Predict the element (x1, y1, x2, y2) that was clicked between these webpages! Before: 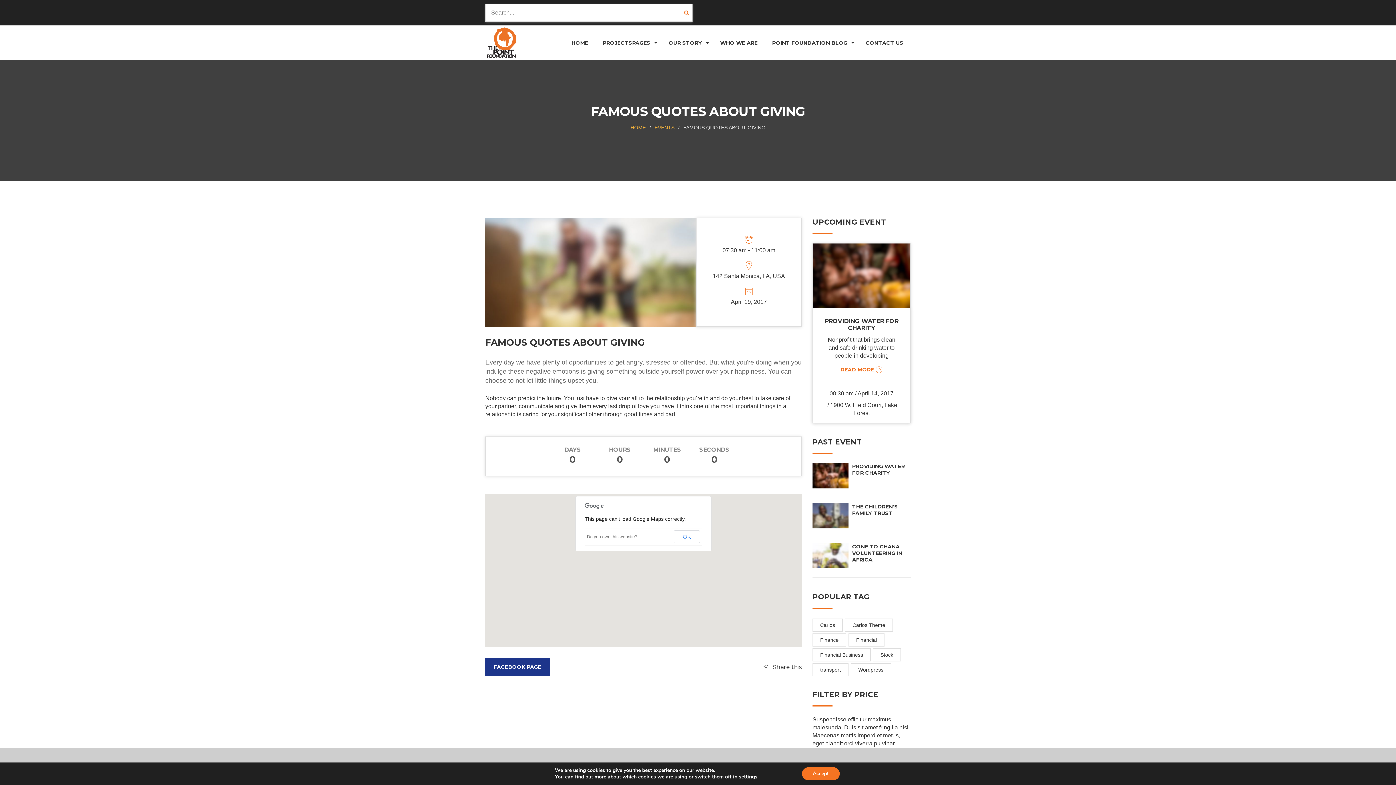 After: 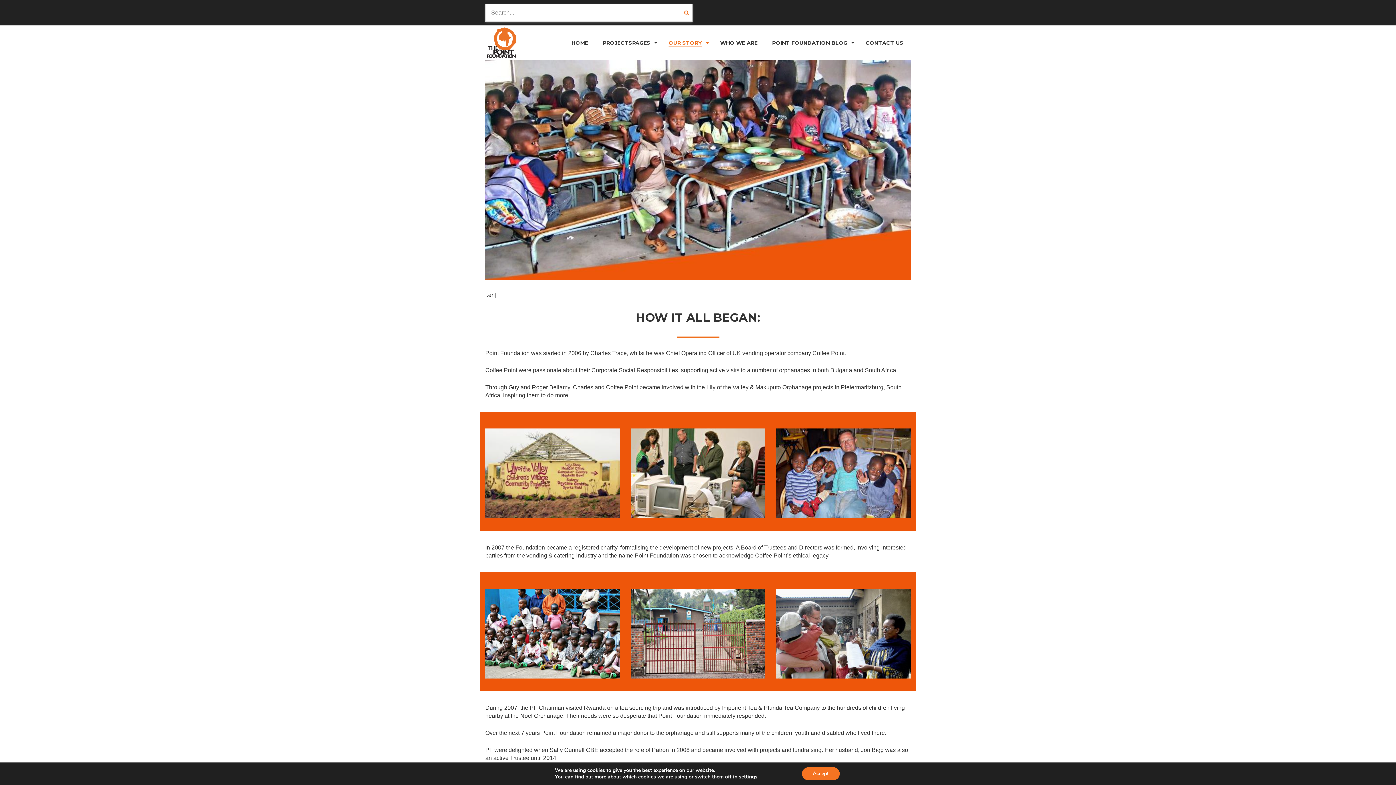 Action: bbox: (668, 25, 705, 60) label: OUR STORY